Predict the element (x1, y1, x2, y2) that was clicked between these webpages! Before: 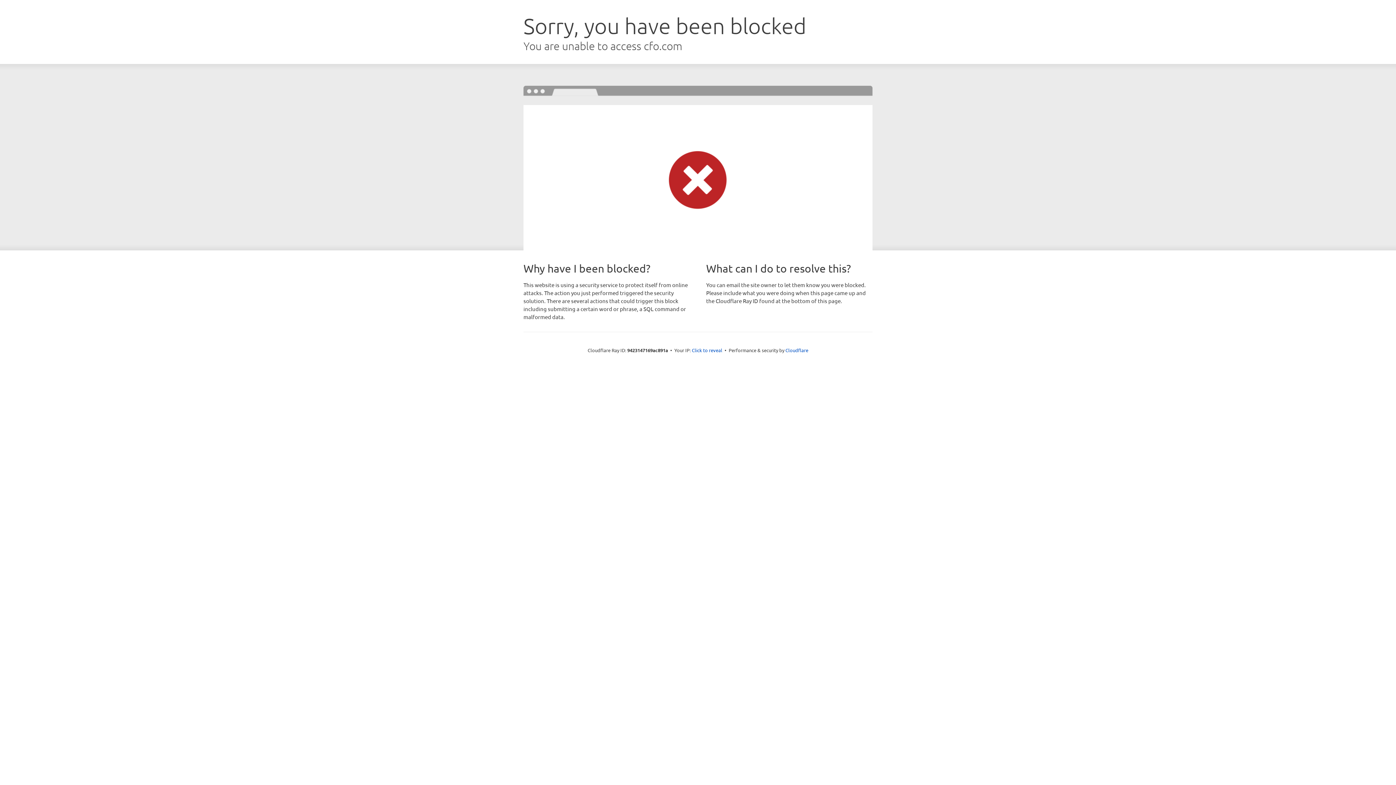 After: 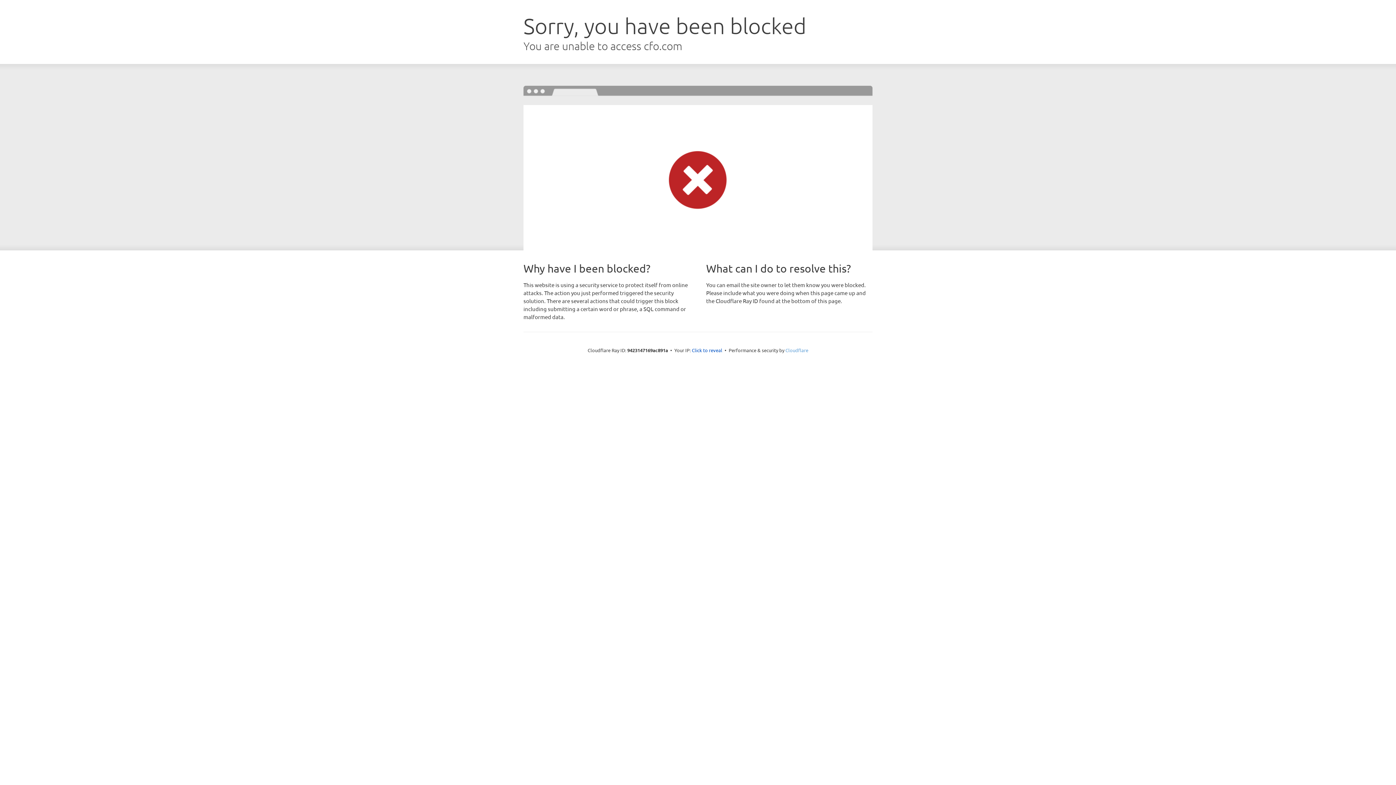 Action: label: Cloudflare bbox: (785, 347, 808, 353)